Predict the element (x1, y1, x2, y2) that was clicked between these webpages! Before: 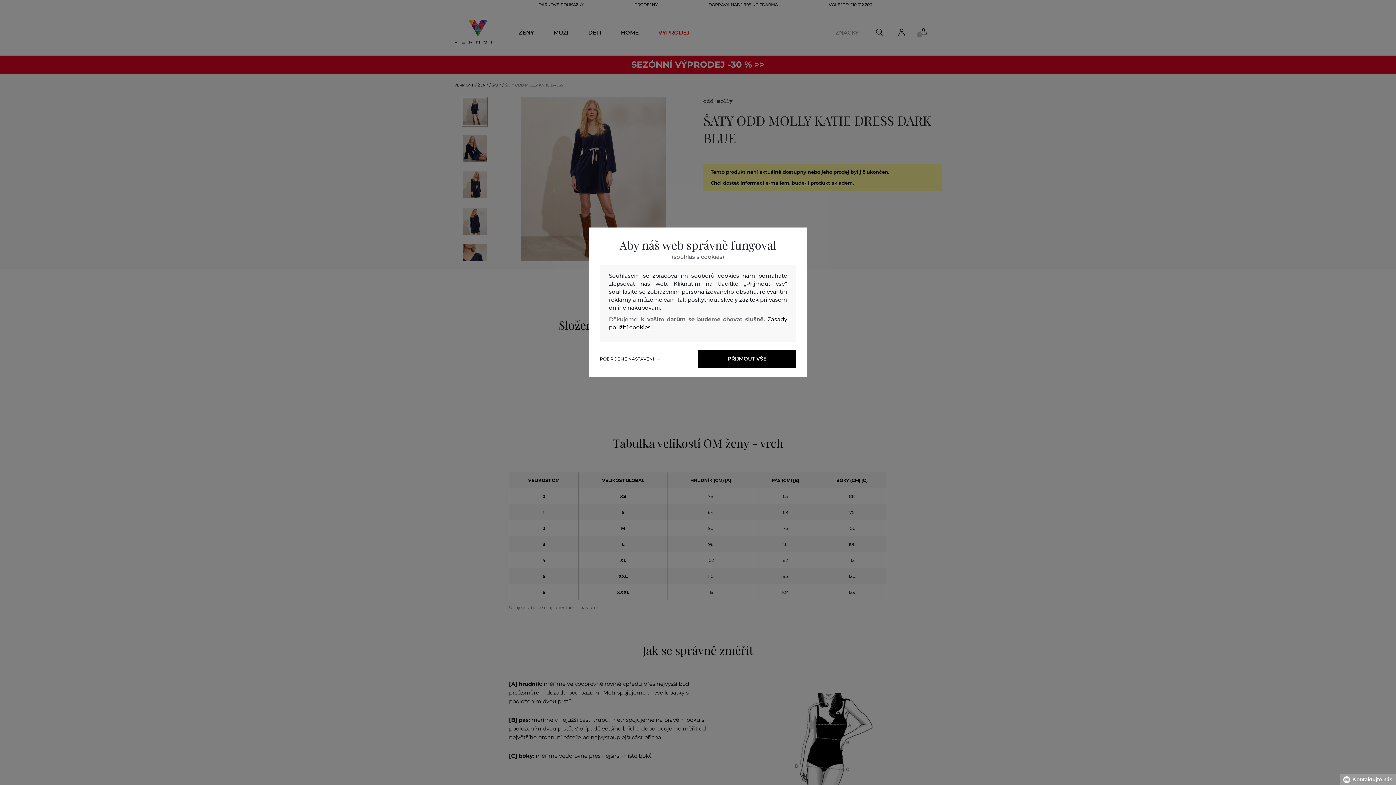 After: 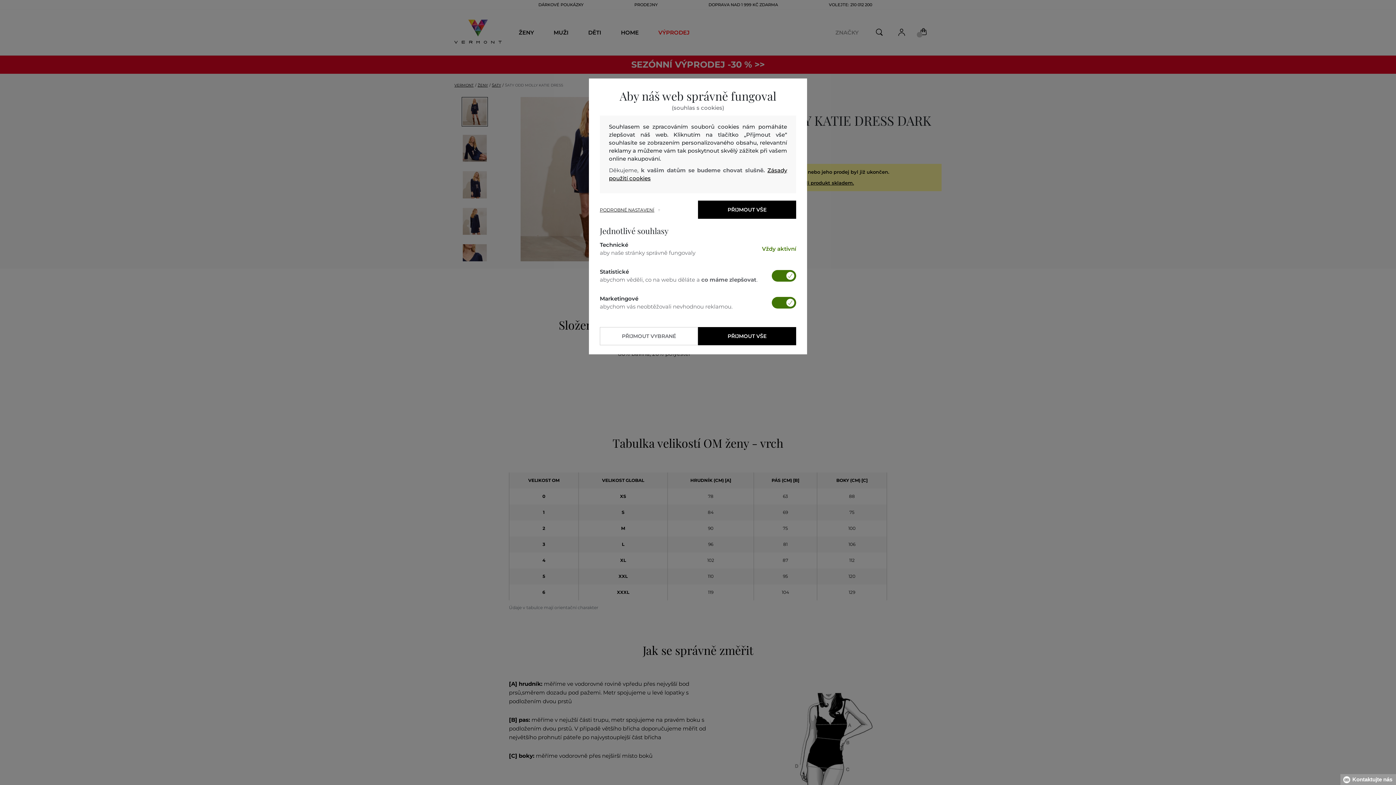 Action: bbox: (600, 356, 698, 362) label: PODROBNÉ NASTAVENÍ